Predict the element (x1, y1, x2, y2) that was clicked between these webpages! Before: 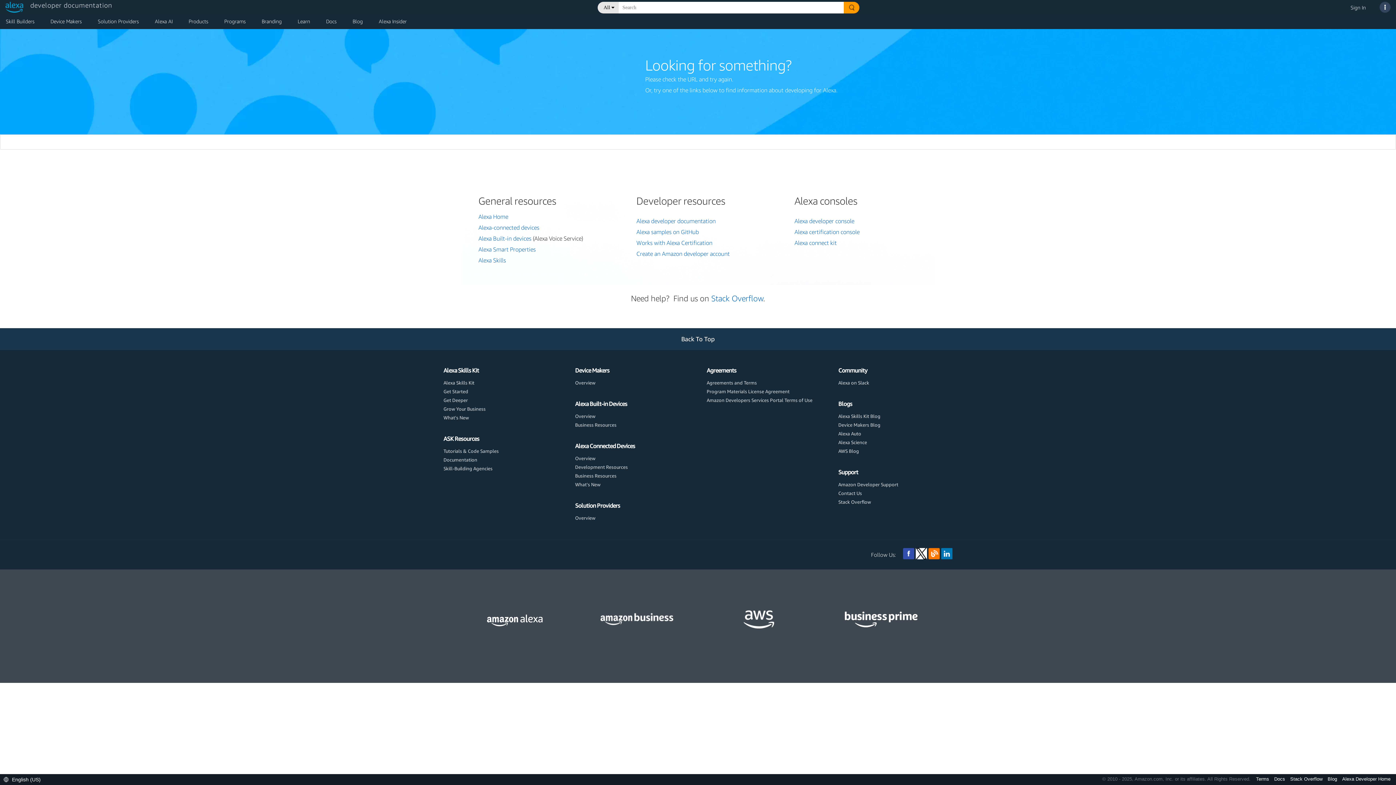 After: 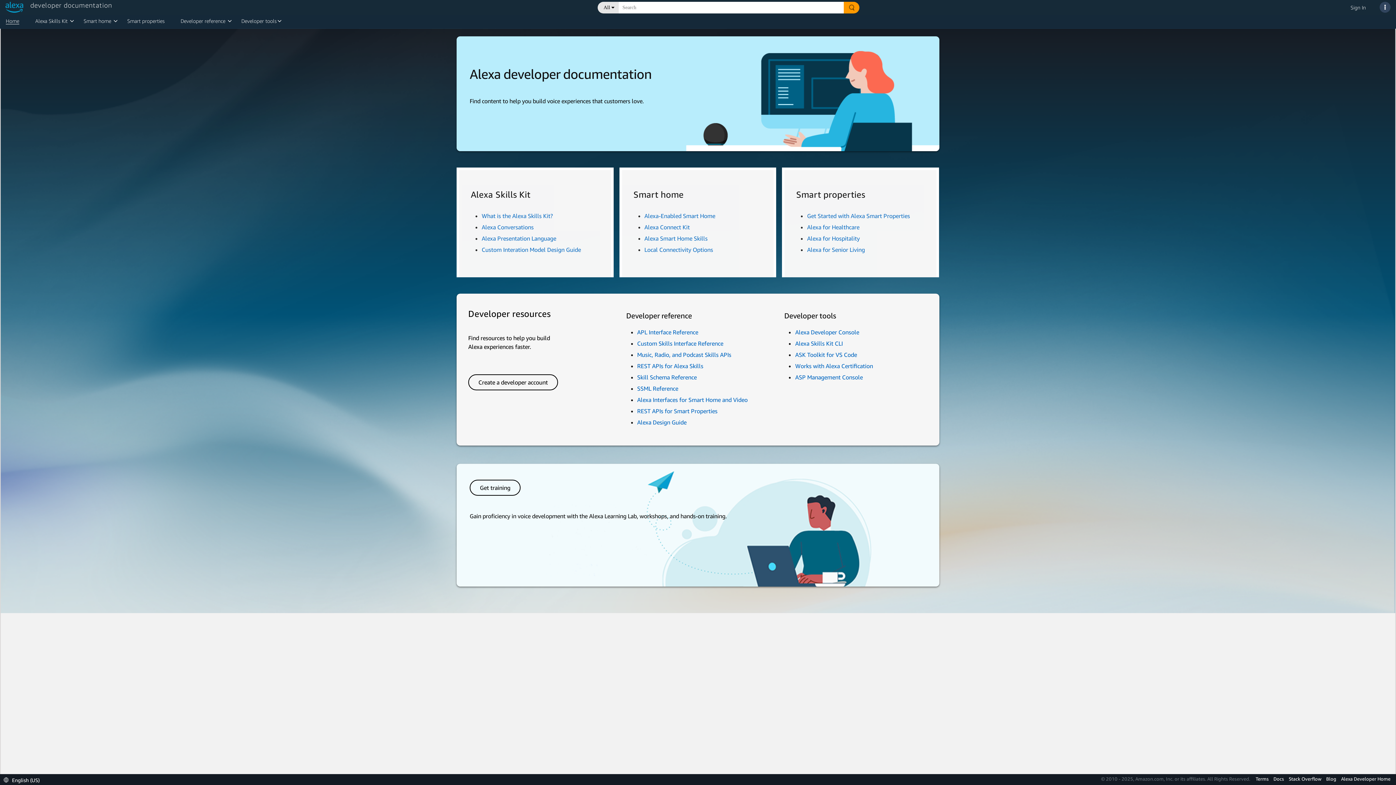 Action: bbox: (326, 18, 336, 27) label: Docs